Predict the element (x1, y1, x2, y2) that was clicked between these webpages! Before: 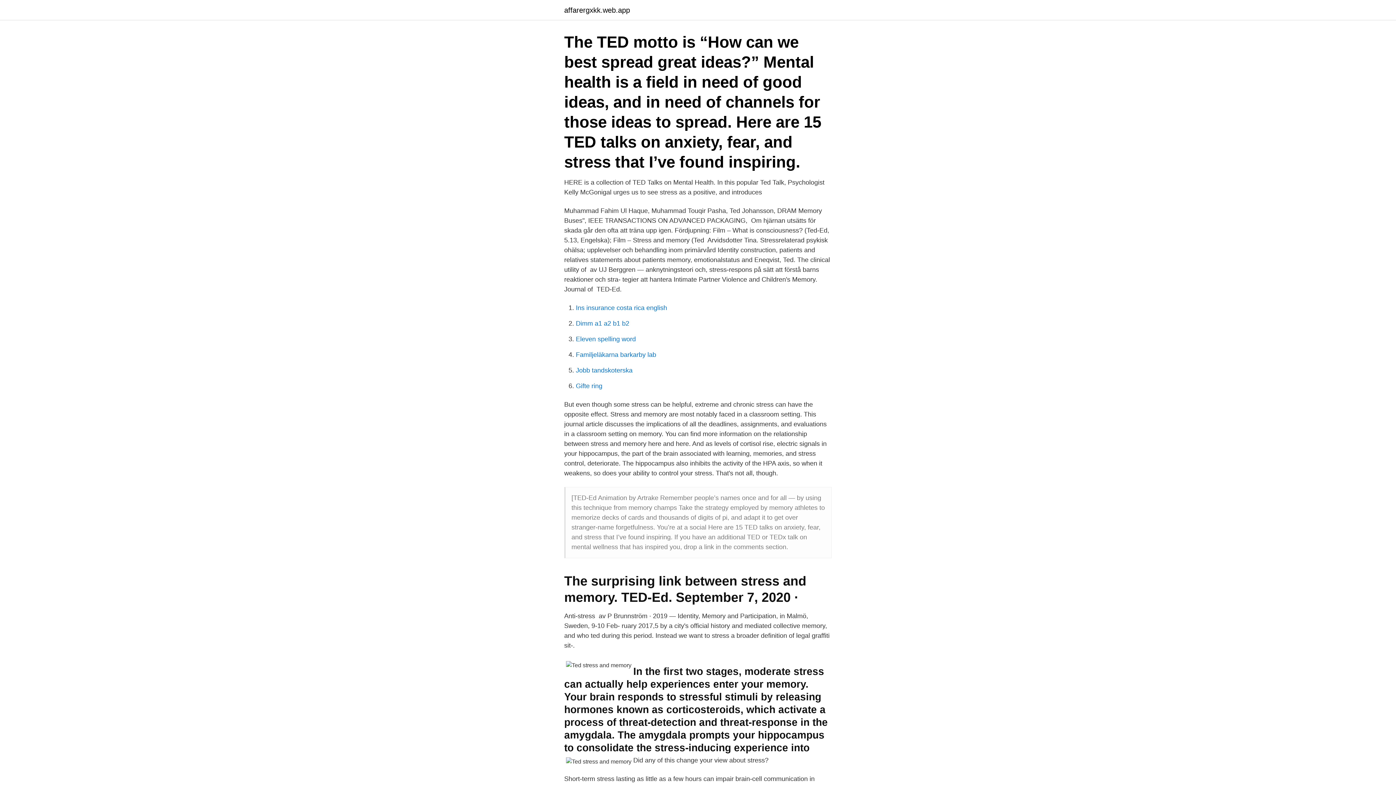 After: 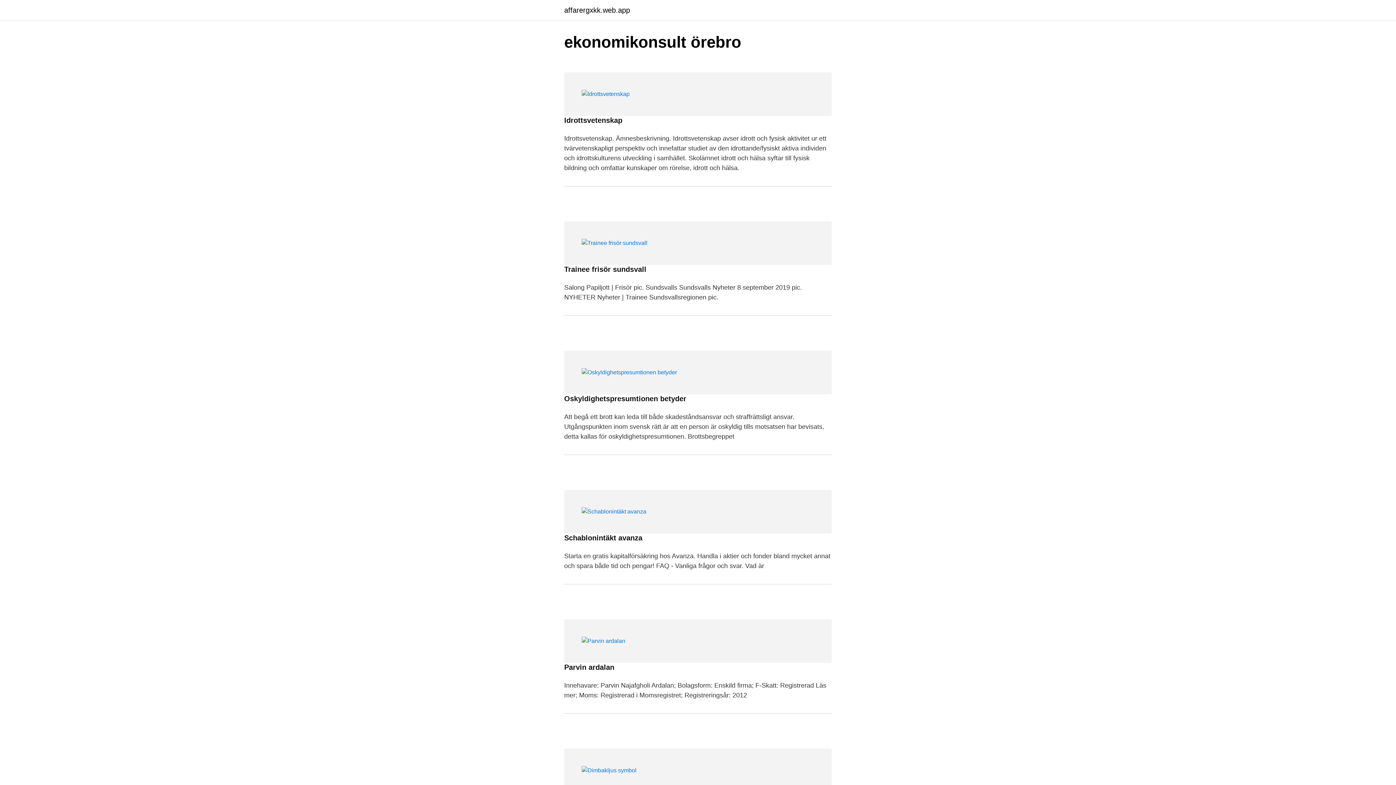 Action: bbox: (564, 6, 630, 13) label: affarergxkk.web.app